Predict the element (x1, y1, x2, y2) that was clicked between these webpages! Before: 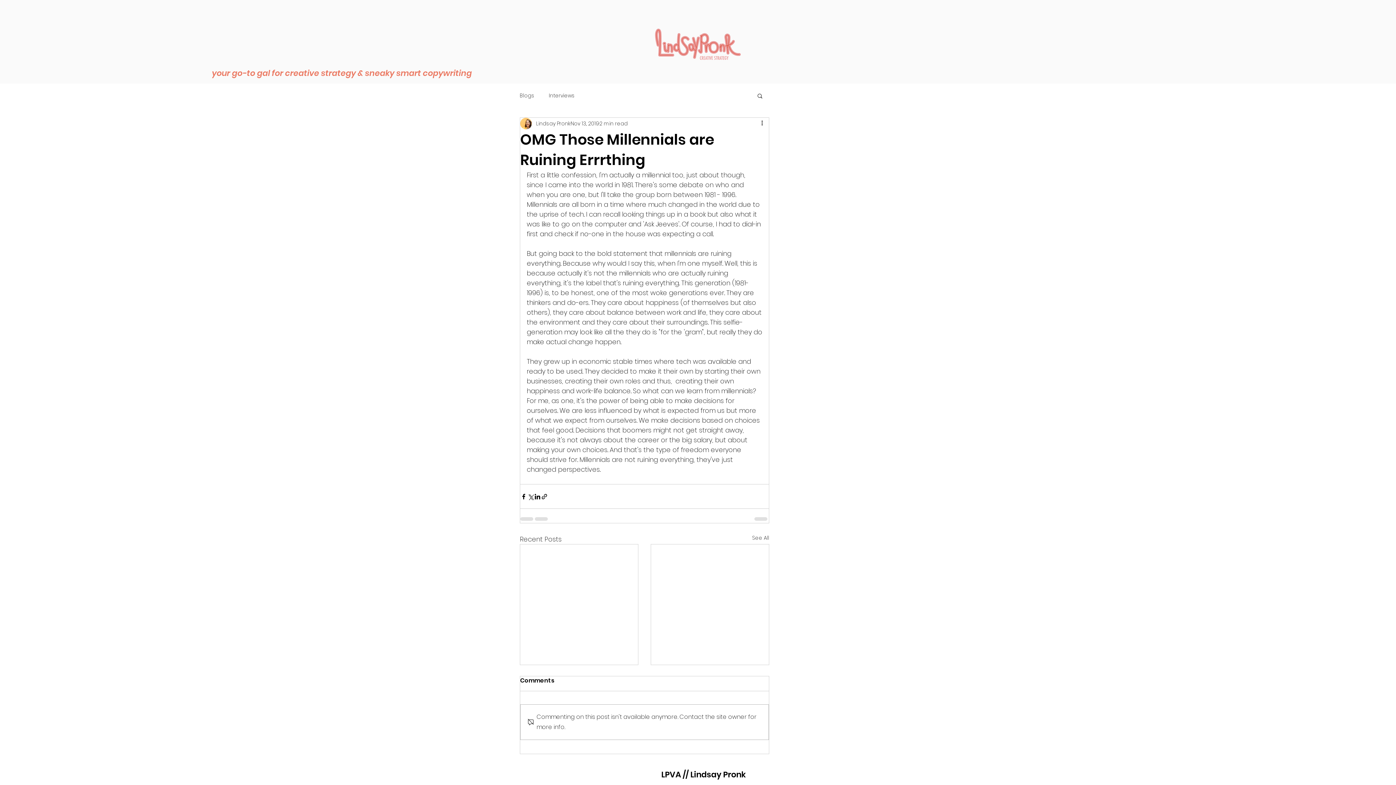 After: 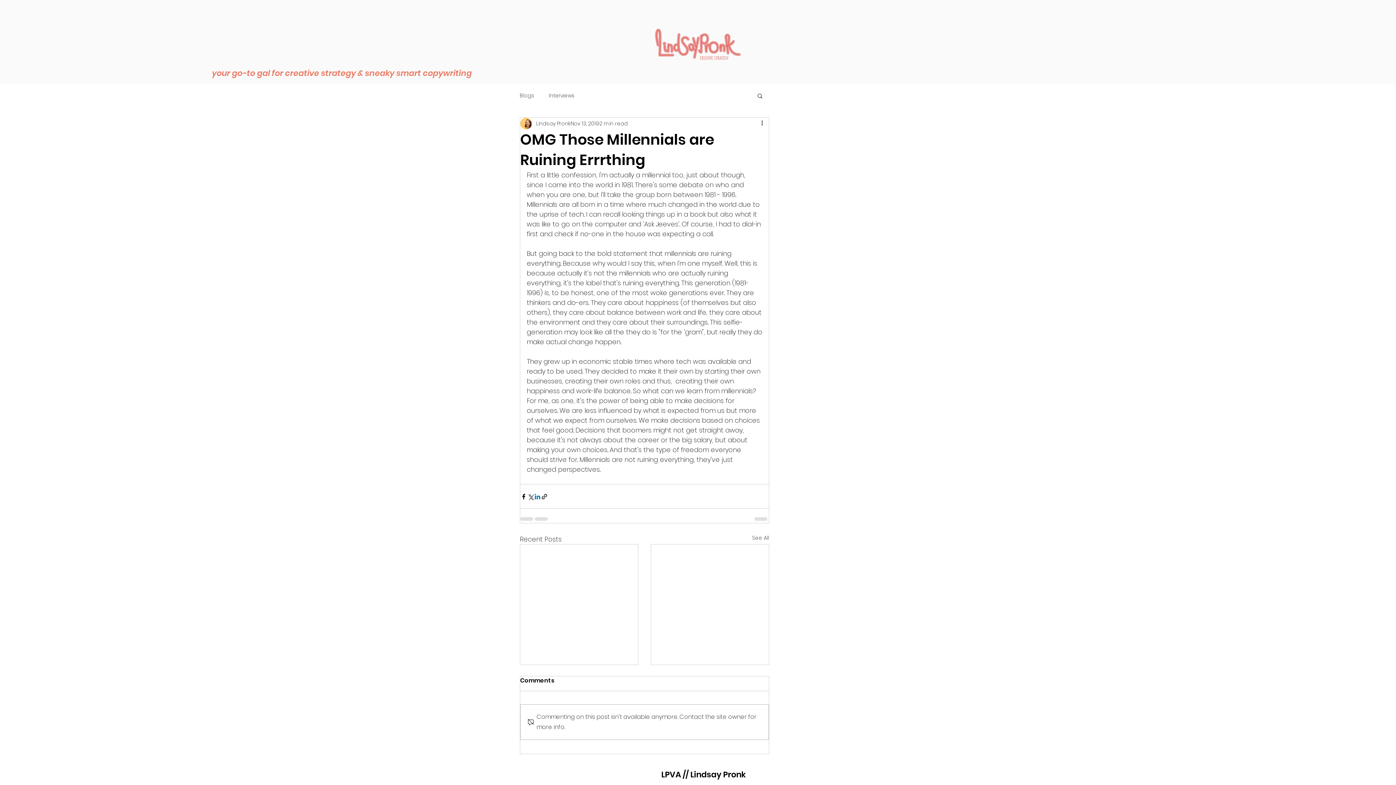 Action: bbox: (534, 493, 541, 500) label: Share via LinkedIn